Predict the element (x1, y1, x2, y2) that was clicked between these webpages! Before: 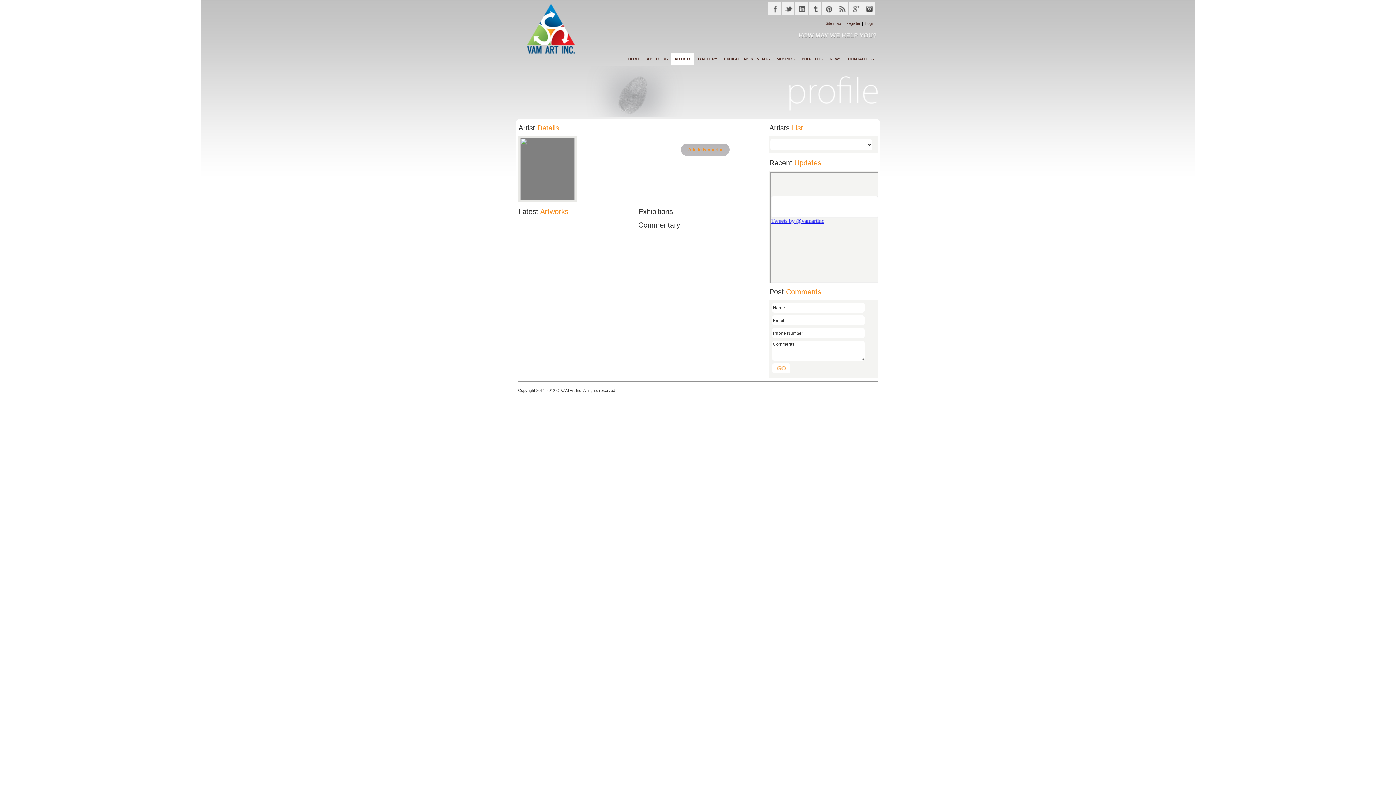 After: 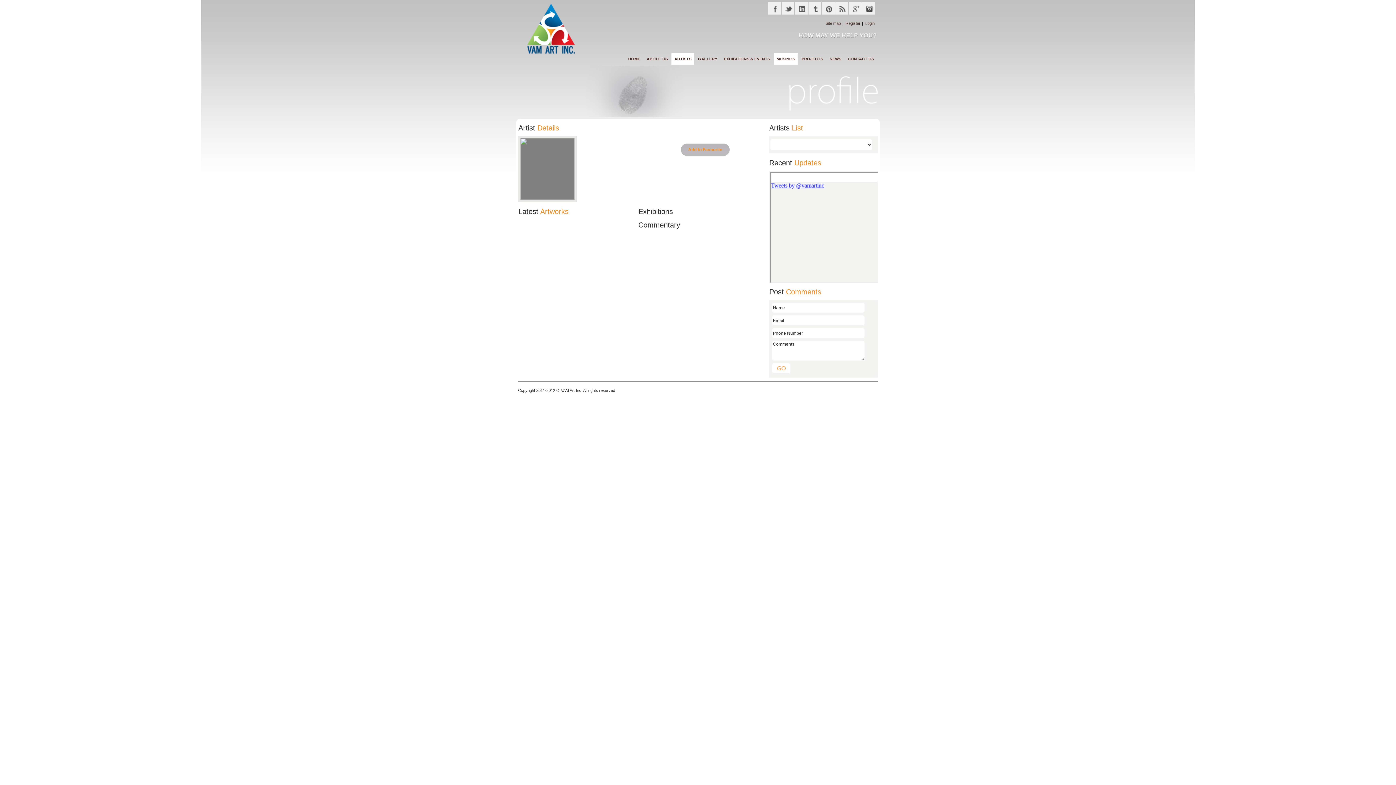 Action: bbox: (773, 53, 798, 65) label: MUSINGS